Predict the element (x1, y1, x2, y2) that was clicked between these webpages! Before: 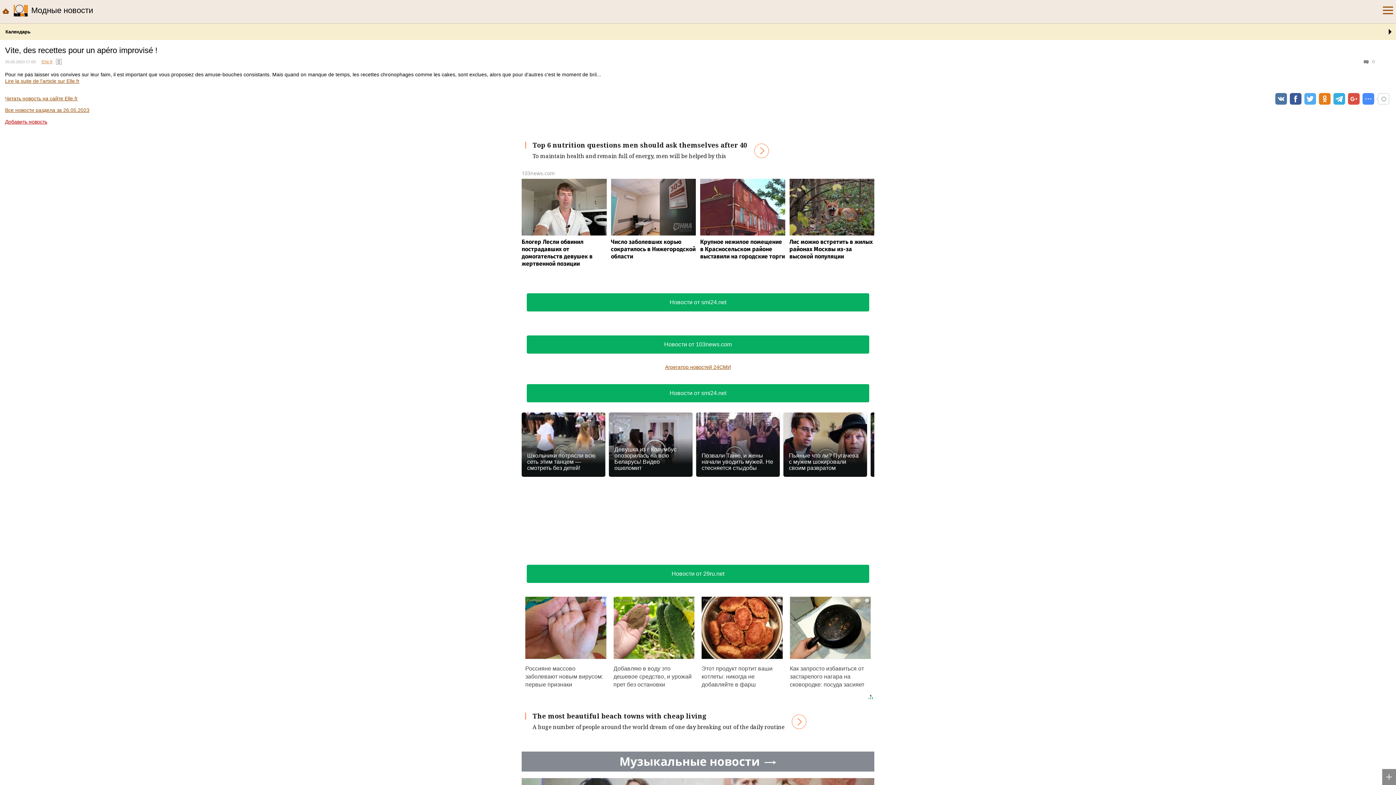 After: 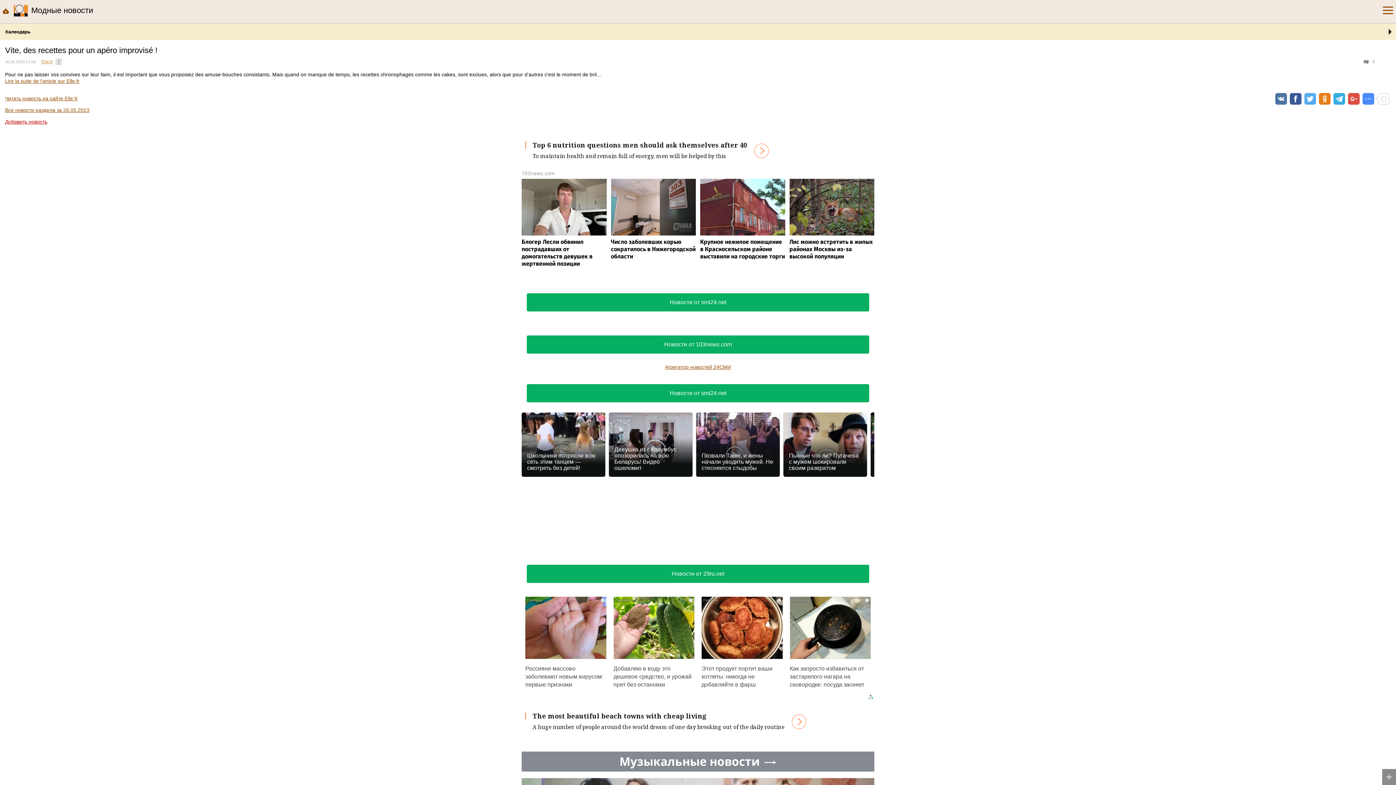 Action: bbox: (526, 565, 869, 583) label: Новости от 29ru.net